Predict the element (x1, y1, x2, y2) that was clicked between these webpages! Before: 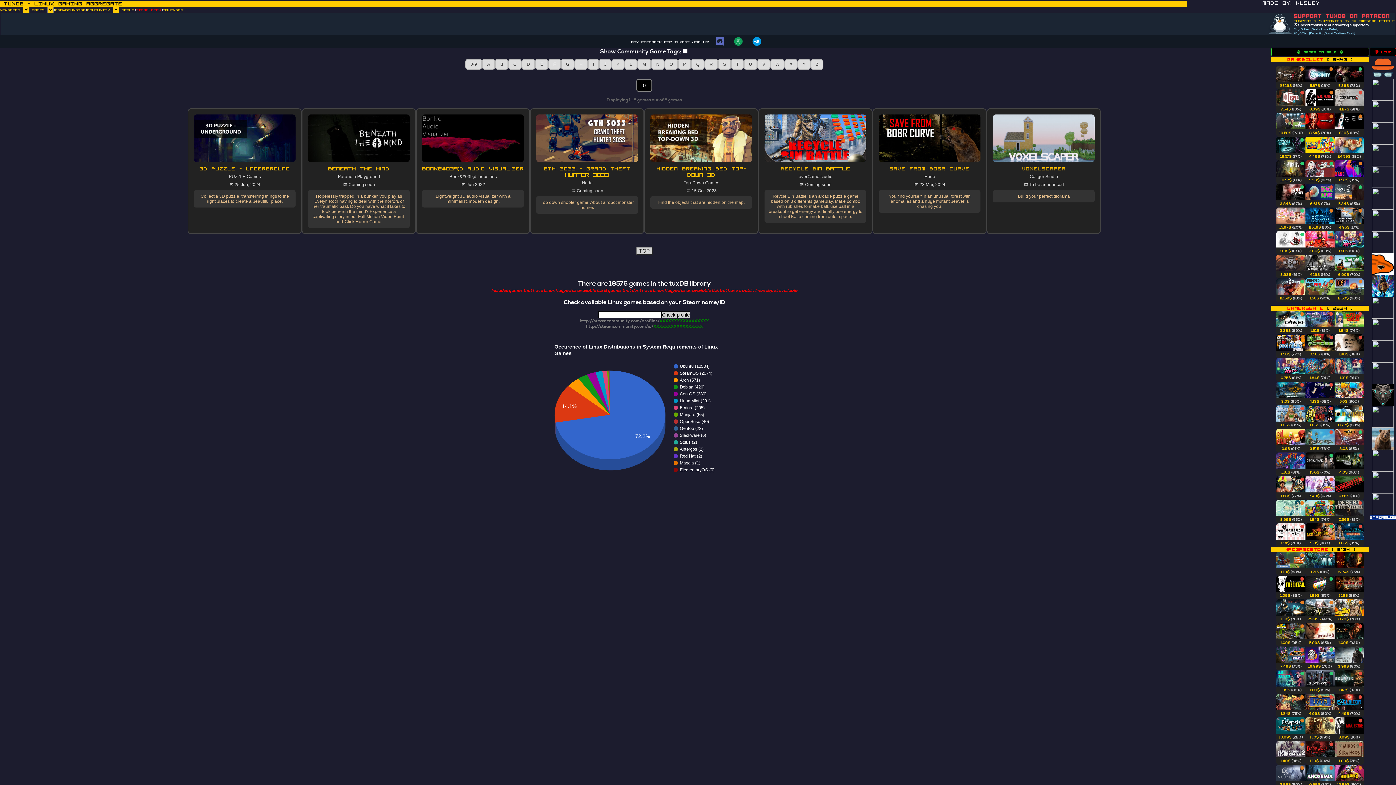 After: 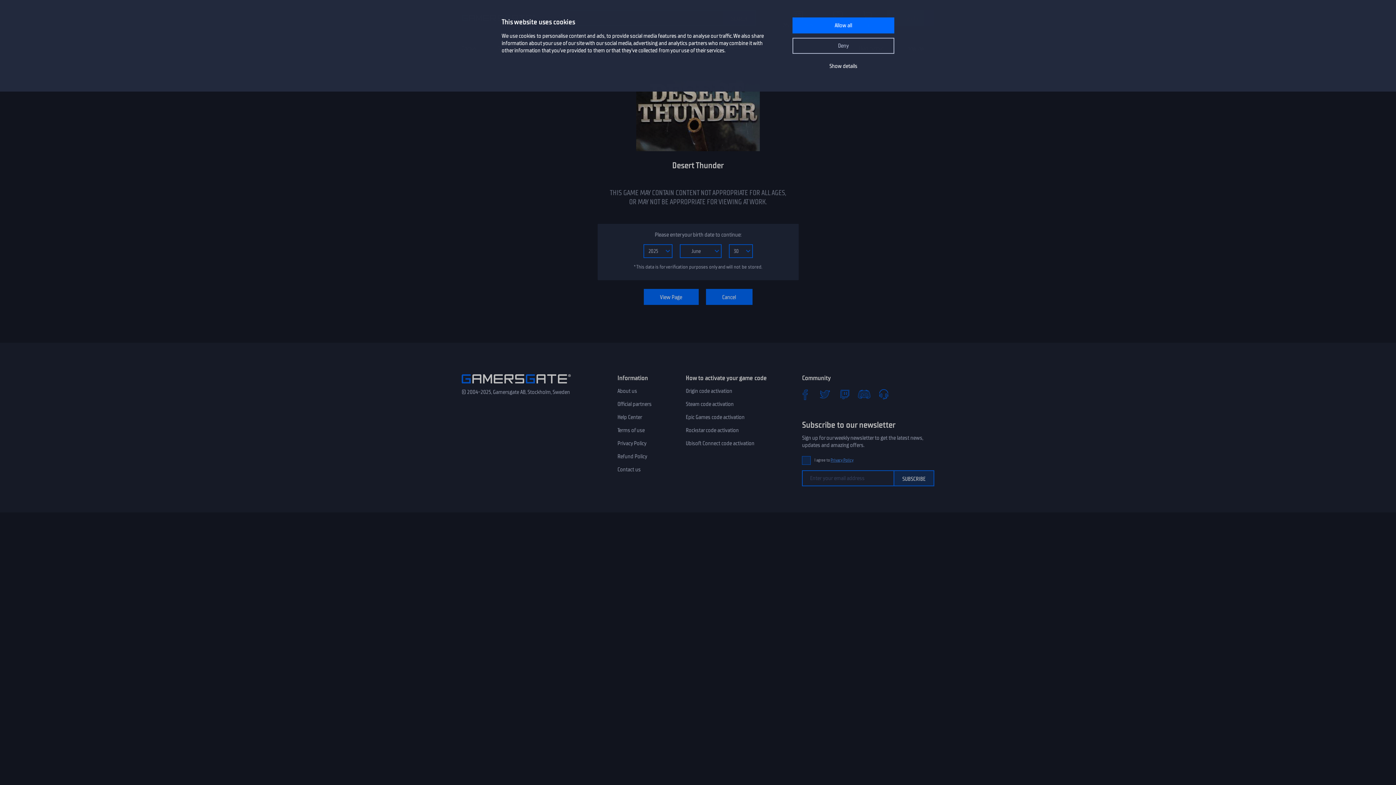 Action: bbox: (1335, 500, 1364, 516)